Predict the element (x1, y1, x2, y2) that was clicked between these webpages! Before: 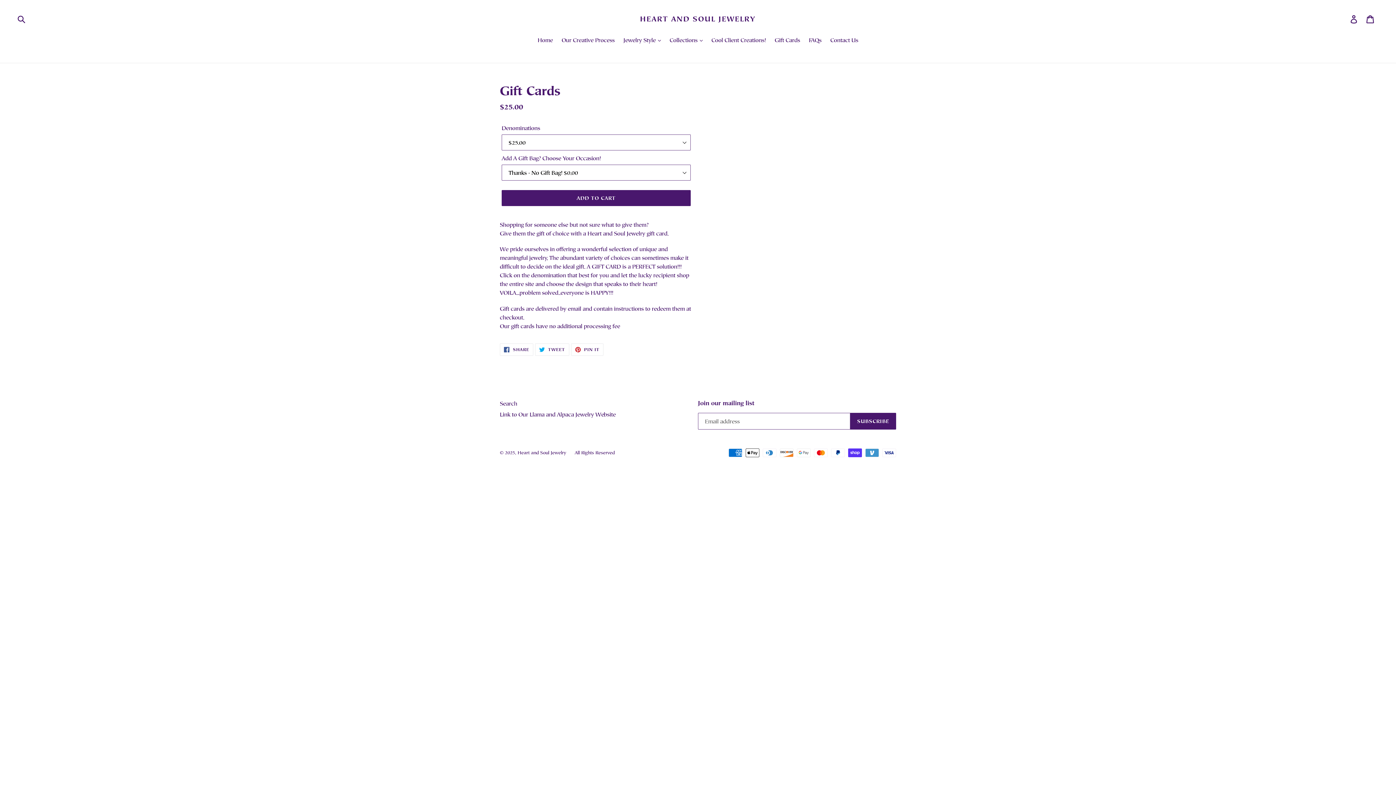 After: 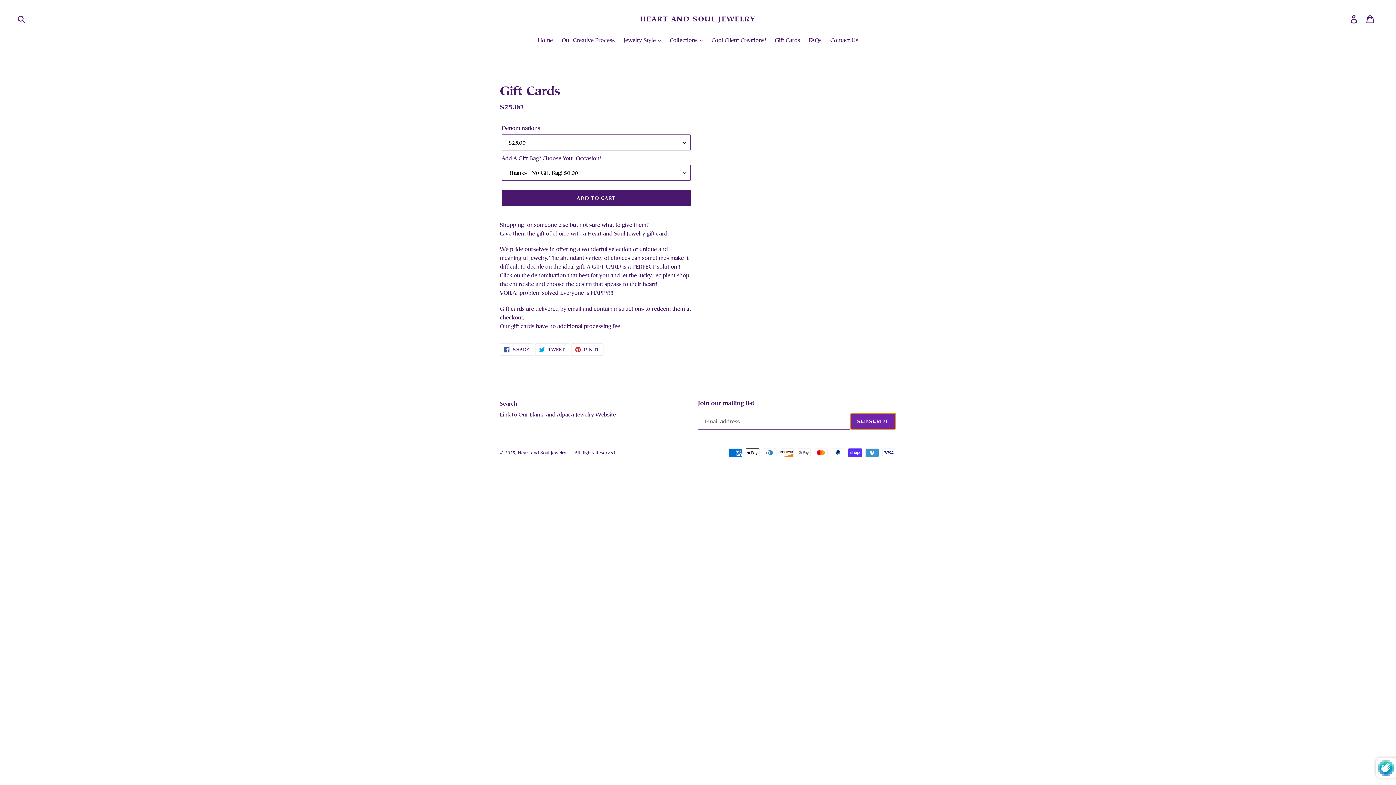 Action: bbox: (850, 413, 896, 429) label: SUBSCRIBE